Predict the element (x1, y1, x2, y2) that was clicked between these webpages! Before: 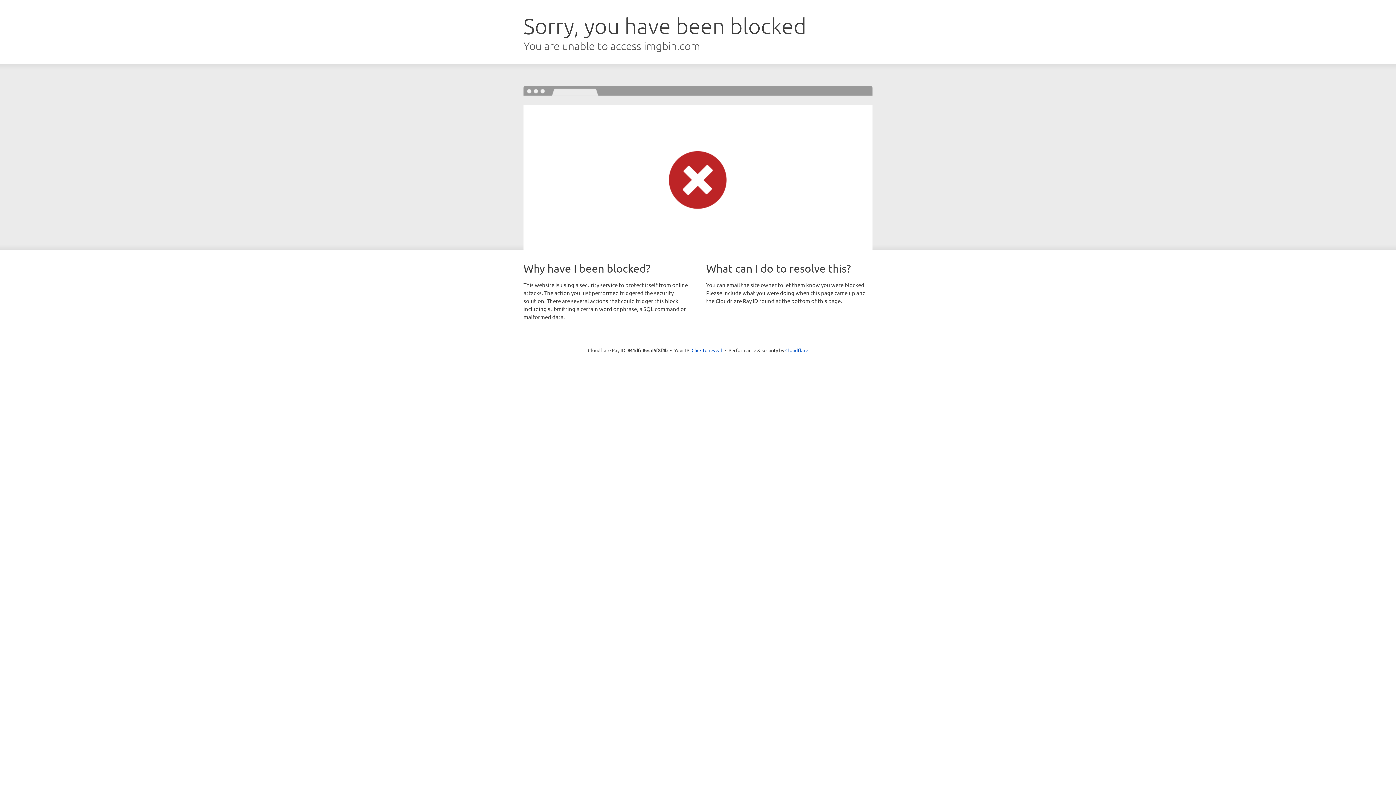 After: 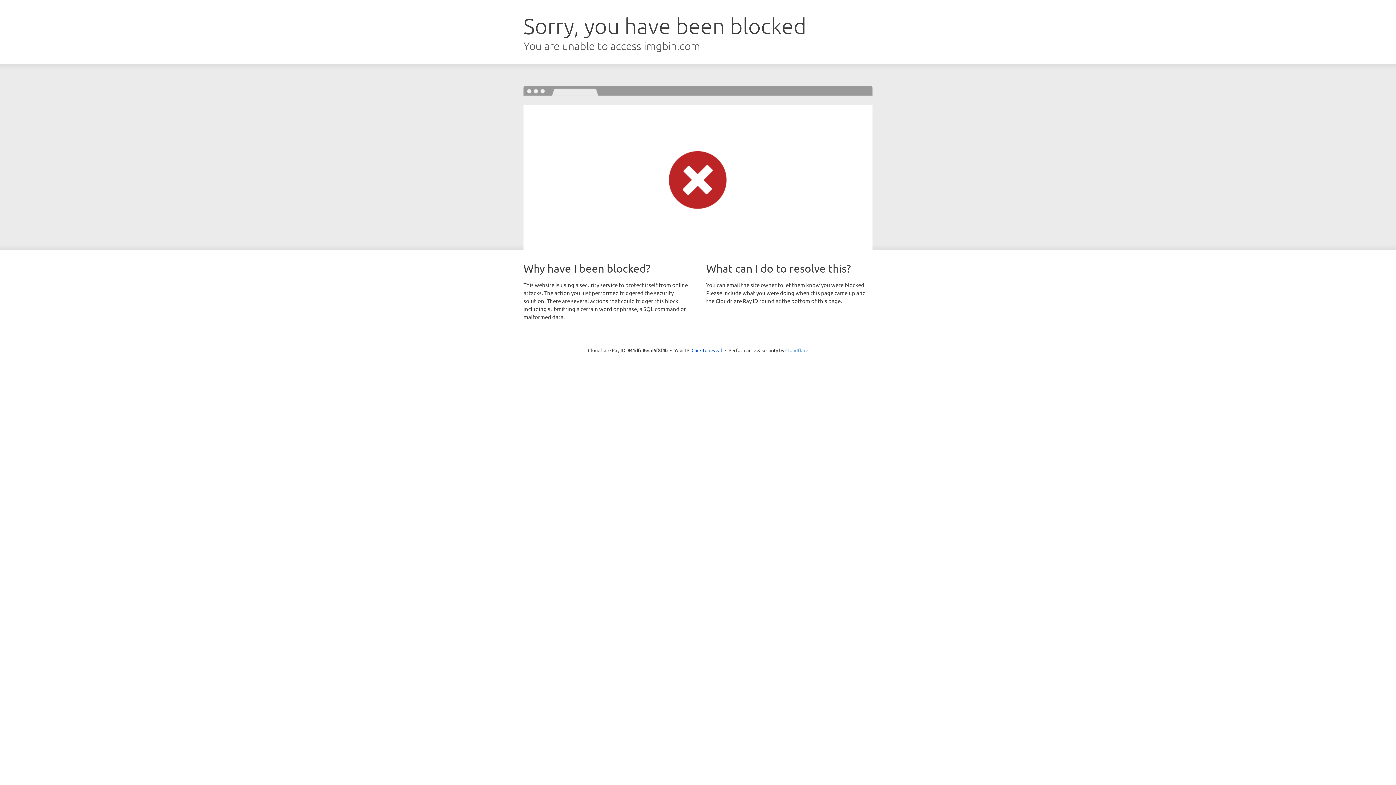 Action: label: Cloudflare bbox: (785, 347, 808, 353)